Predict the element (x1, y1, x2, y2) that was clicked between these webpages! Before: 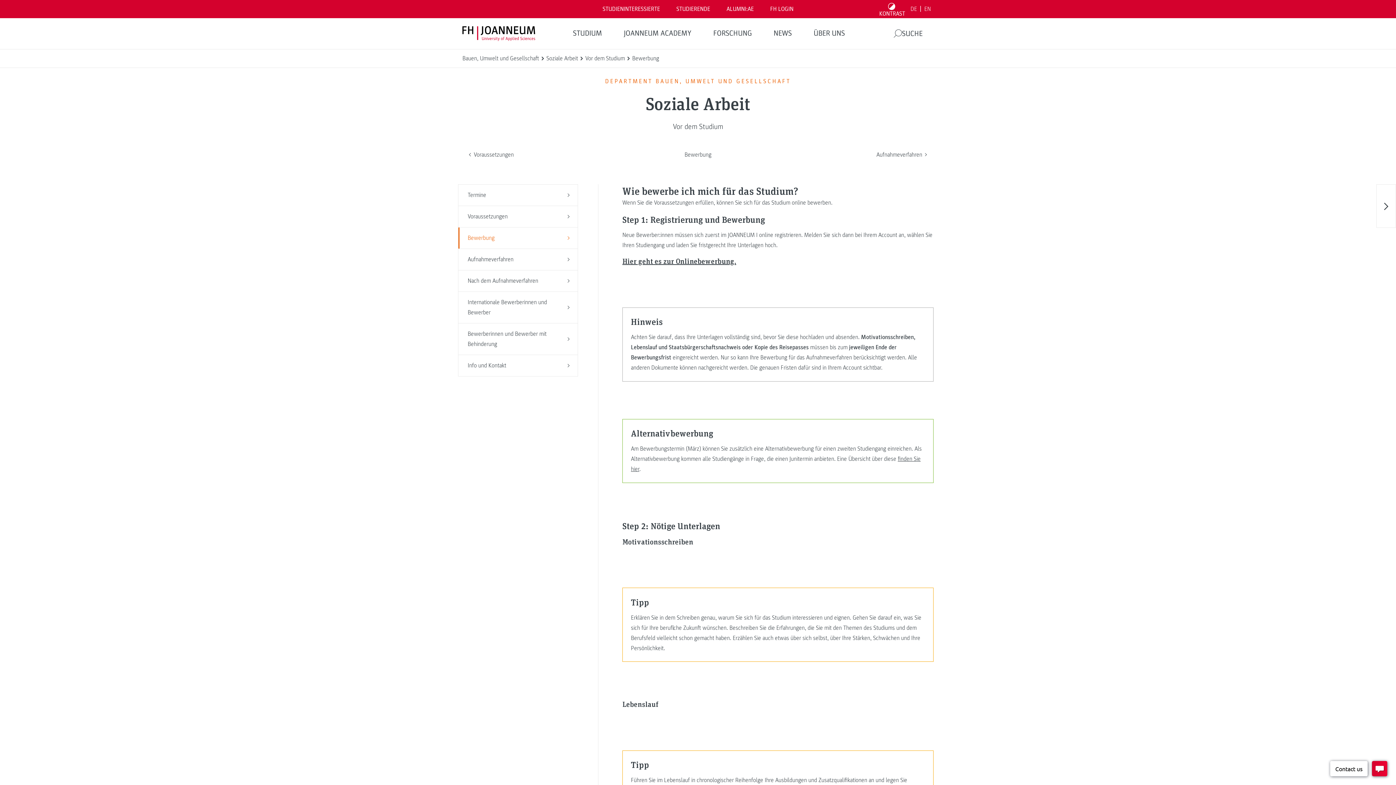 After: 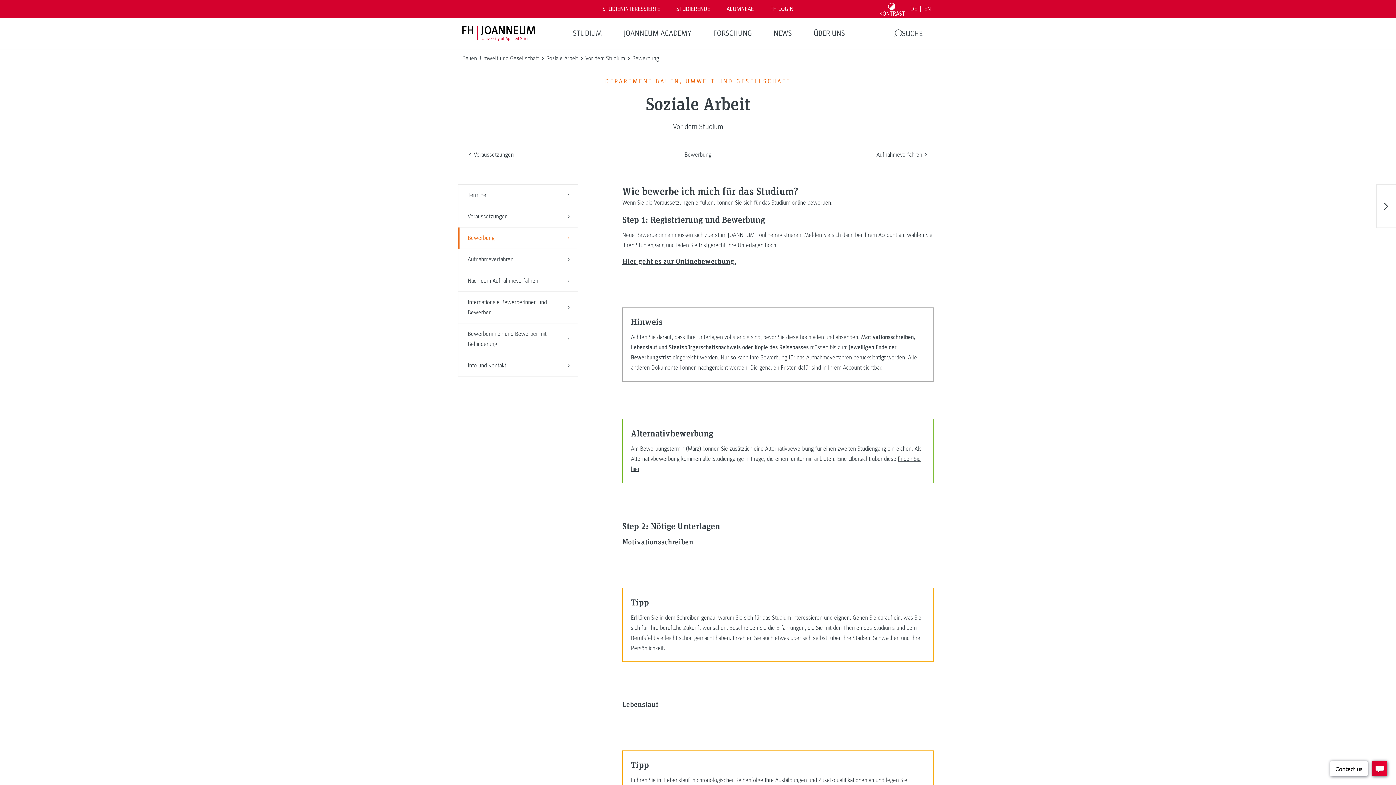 Action: label: DE bbox: (908, 2, 920, 15)